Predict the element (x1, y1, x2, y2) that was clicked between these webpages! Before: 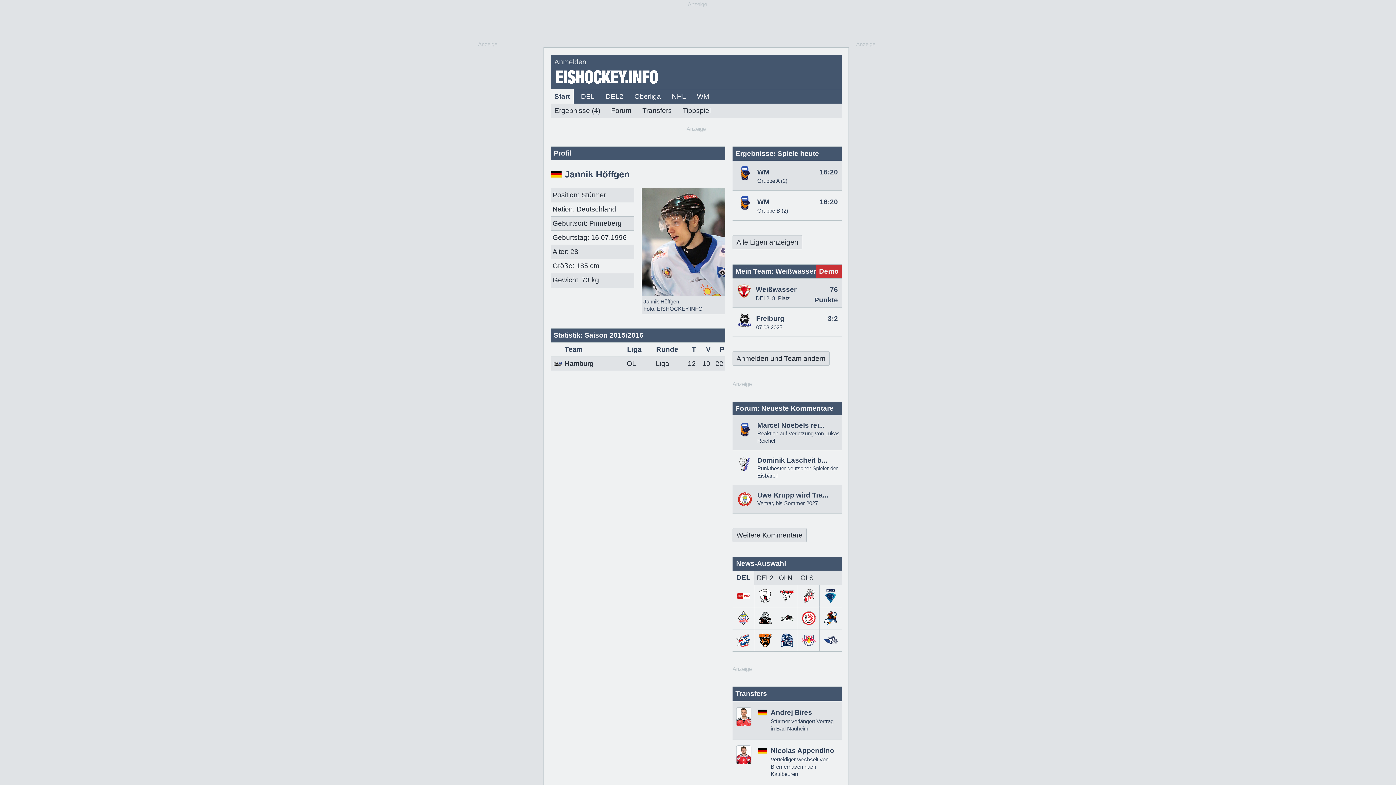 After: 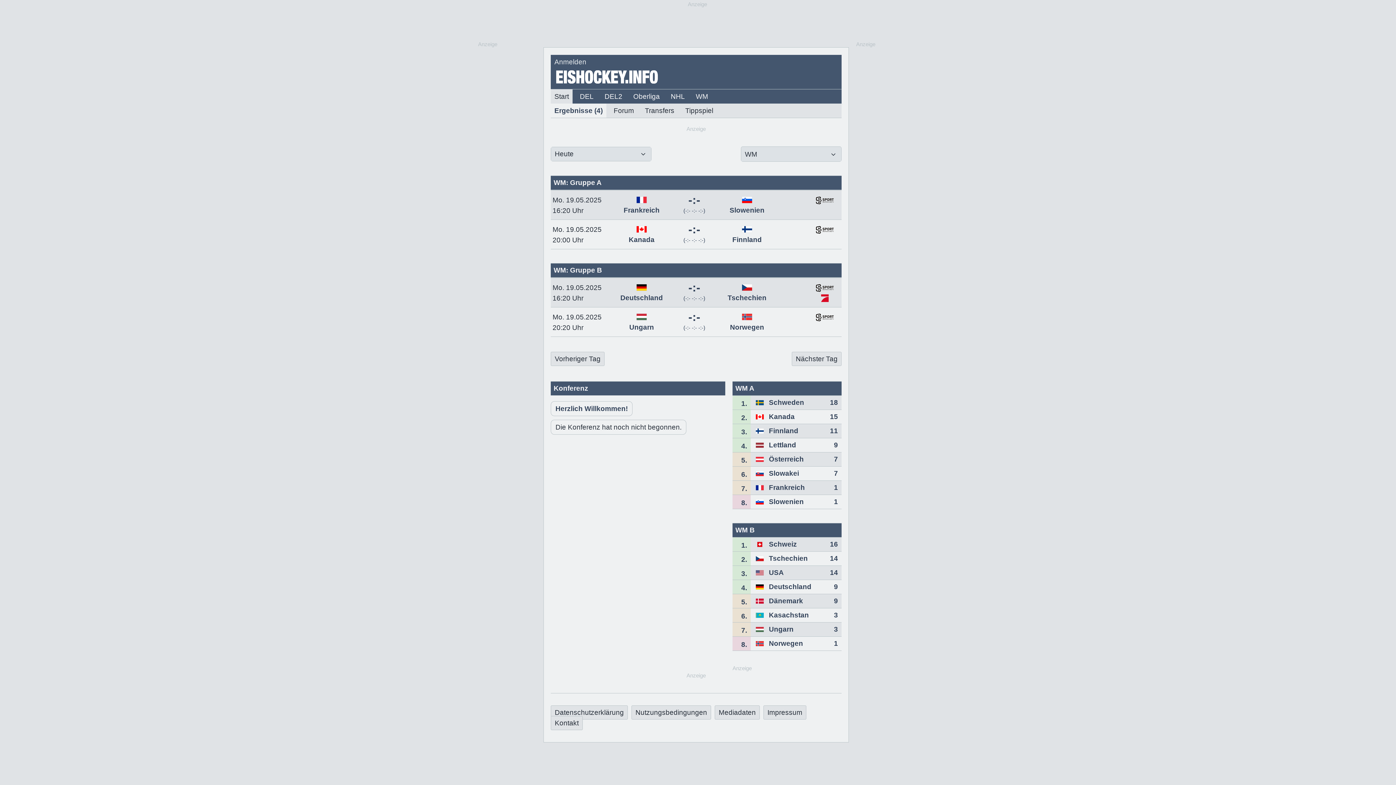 Action: label: Gruppe B (2) bbox: (757, 207, 788, 213)